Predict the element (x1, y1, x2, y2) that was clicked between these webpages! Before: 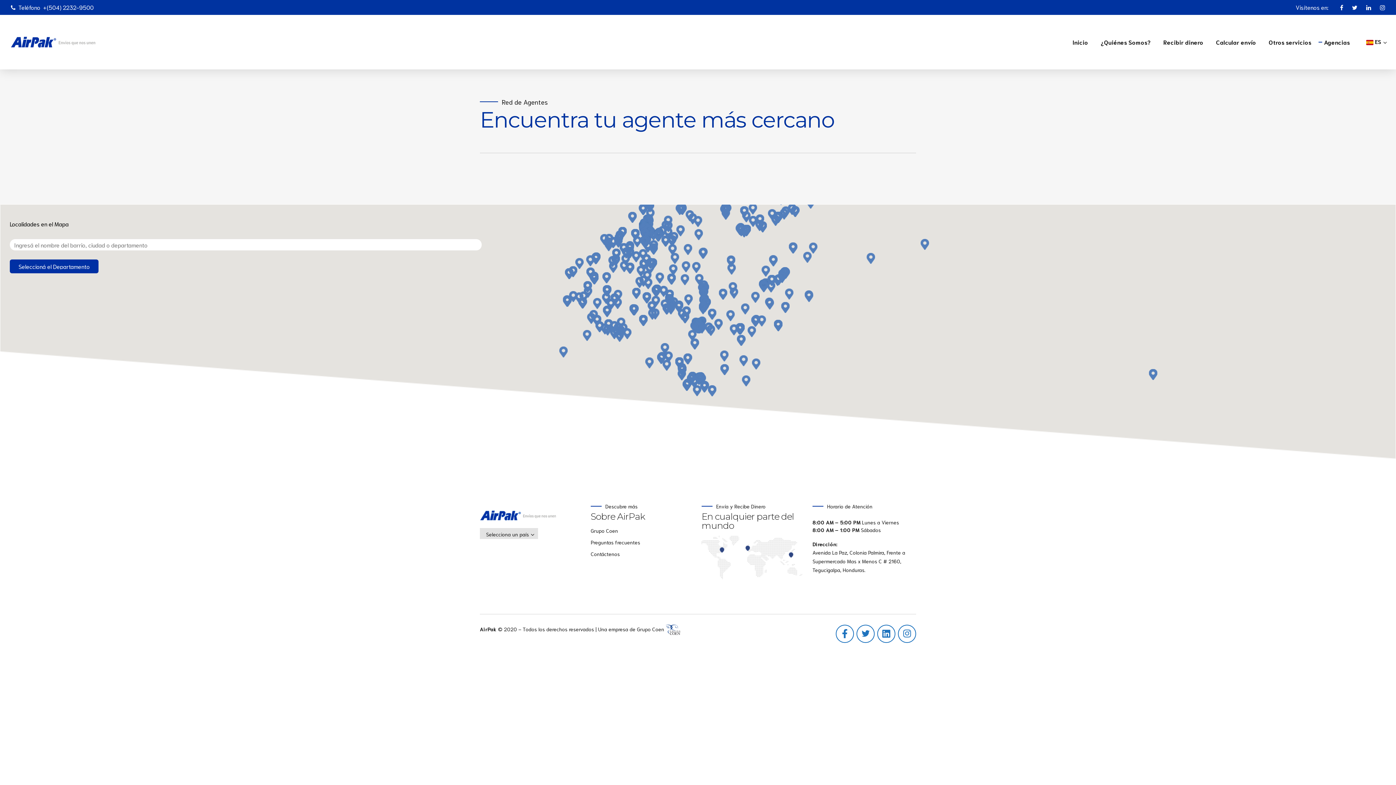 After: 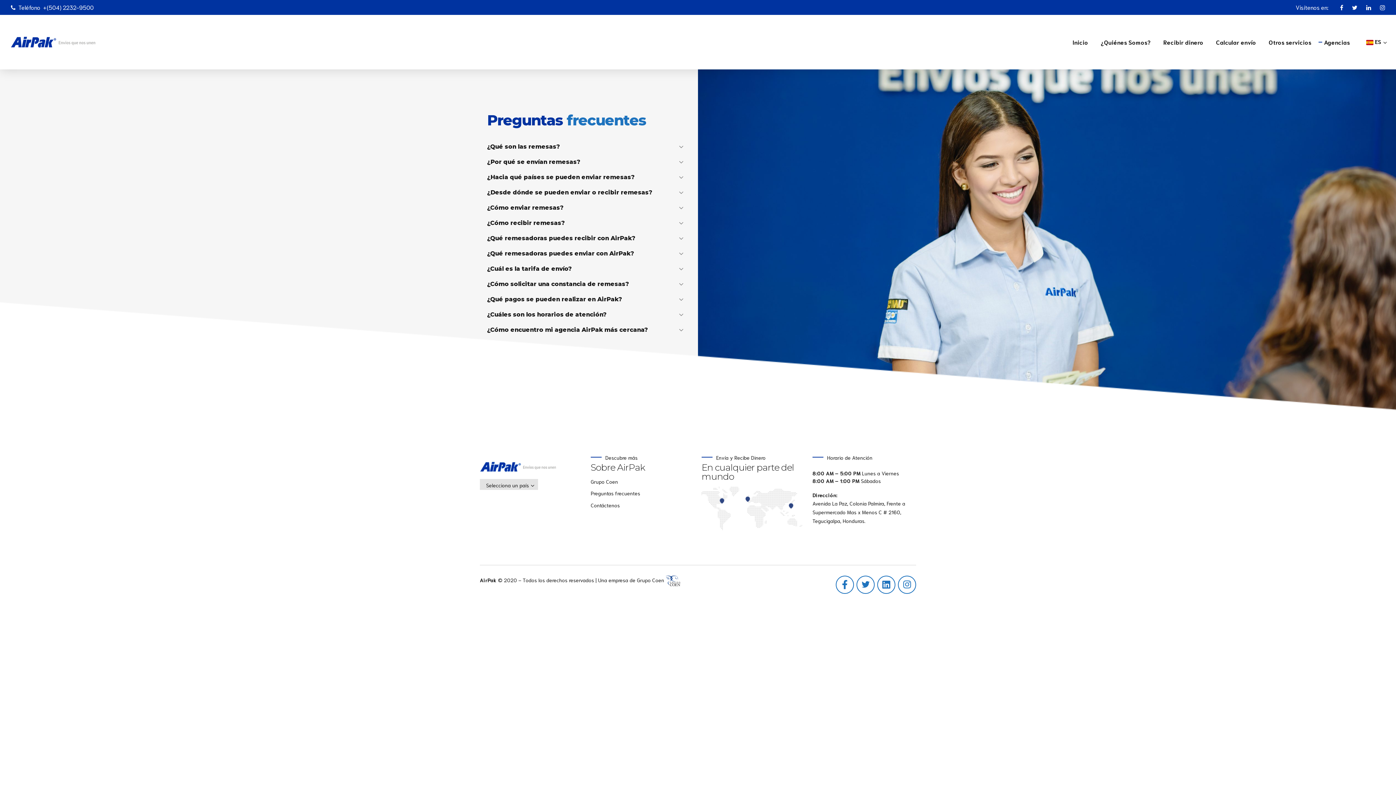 Action: bbox: (590, 539, 640, 545) label: Preguntas frecuentes